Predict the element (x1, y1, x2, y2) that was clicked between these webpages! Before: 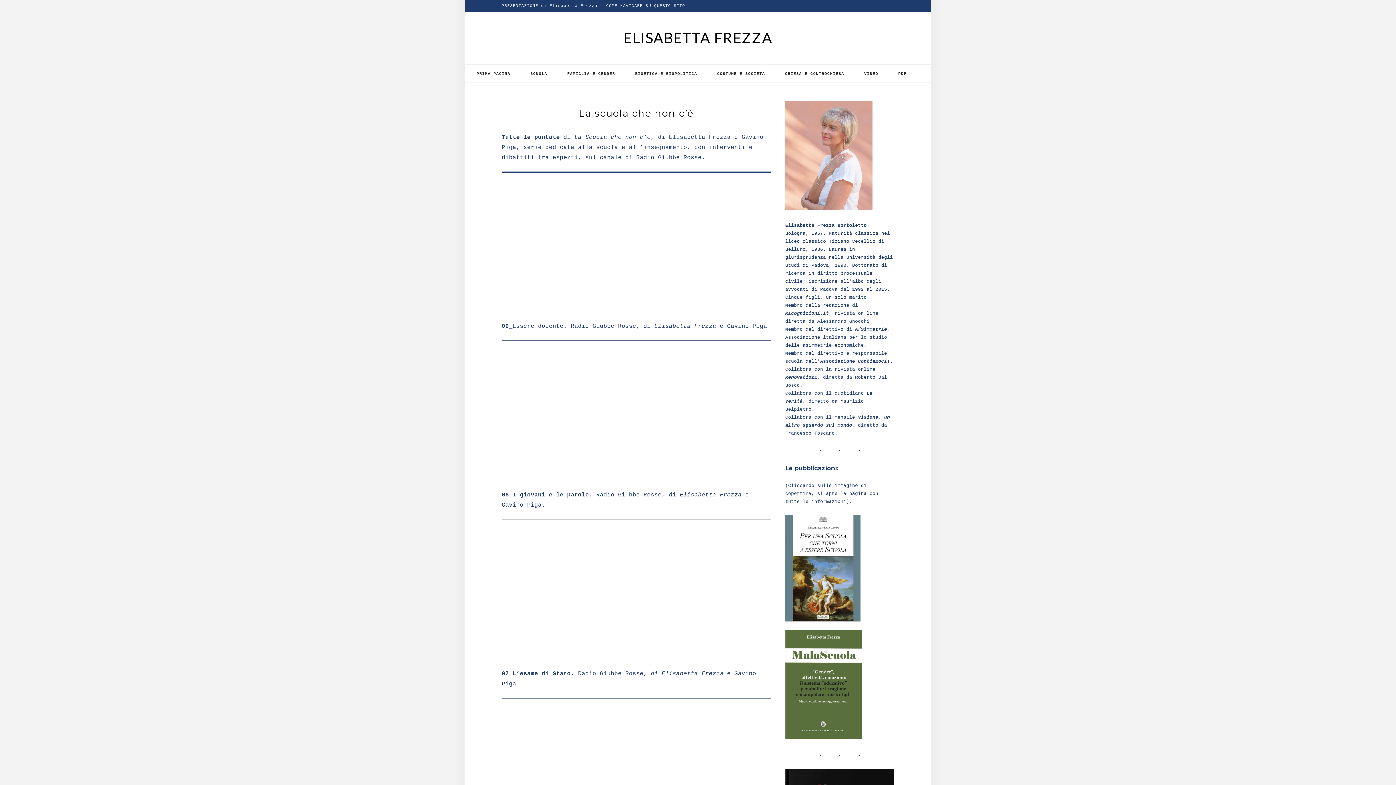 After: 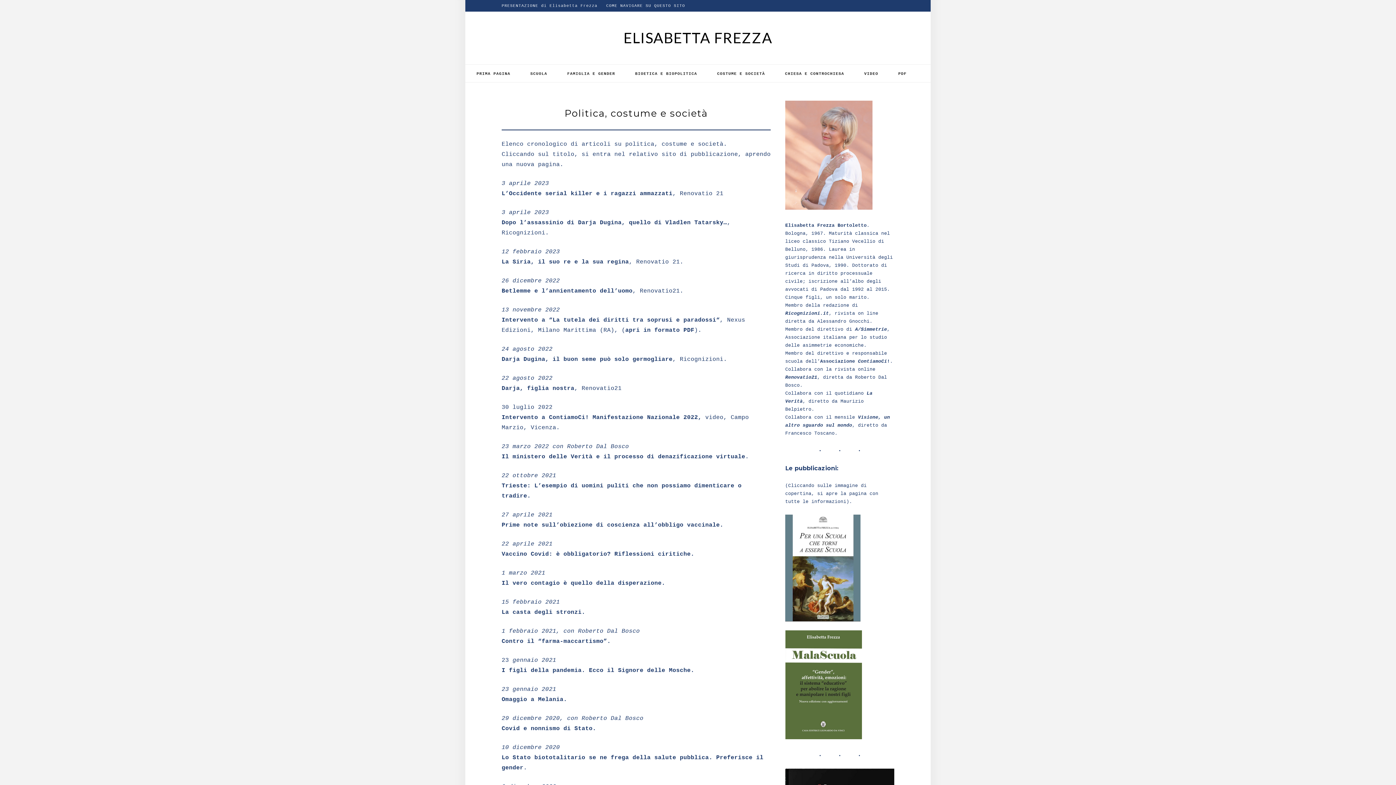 Action: bbox: (715, 64, 767, 82) label: COSTUME E SOCIETÀ